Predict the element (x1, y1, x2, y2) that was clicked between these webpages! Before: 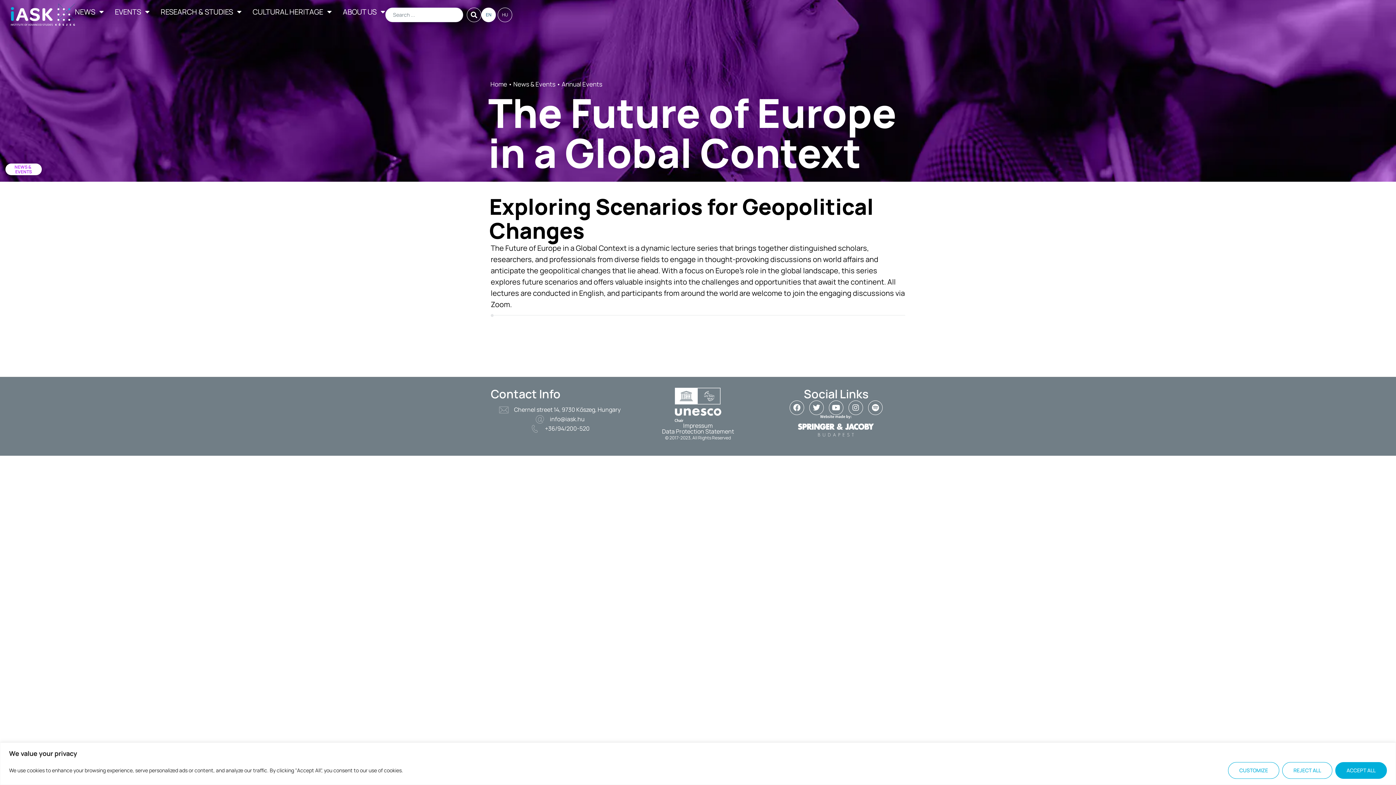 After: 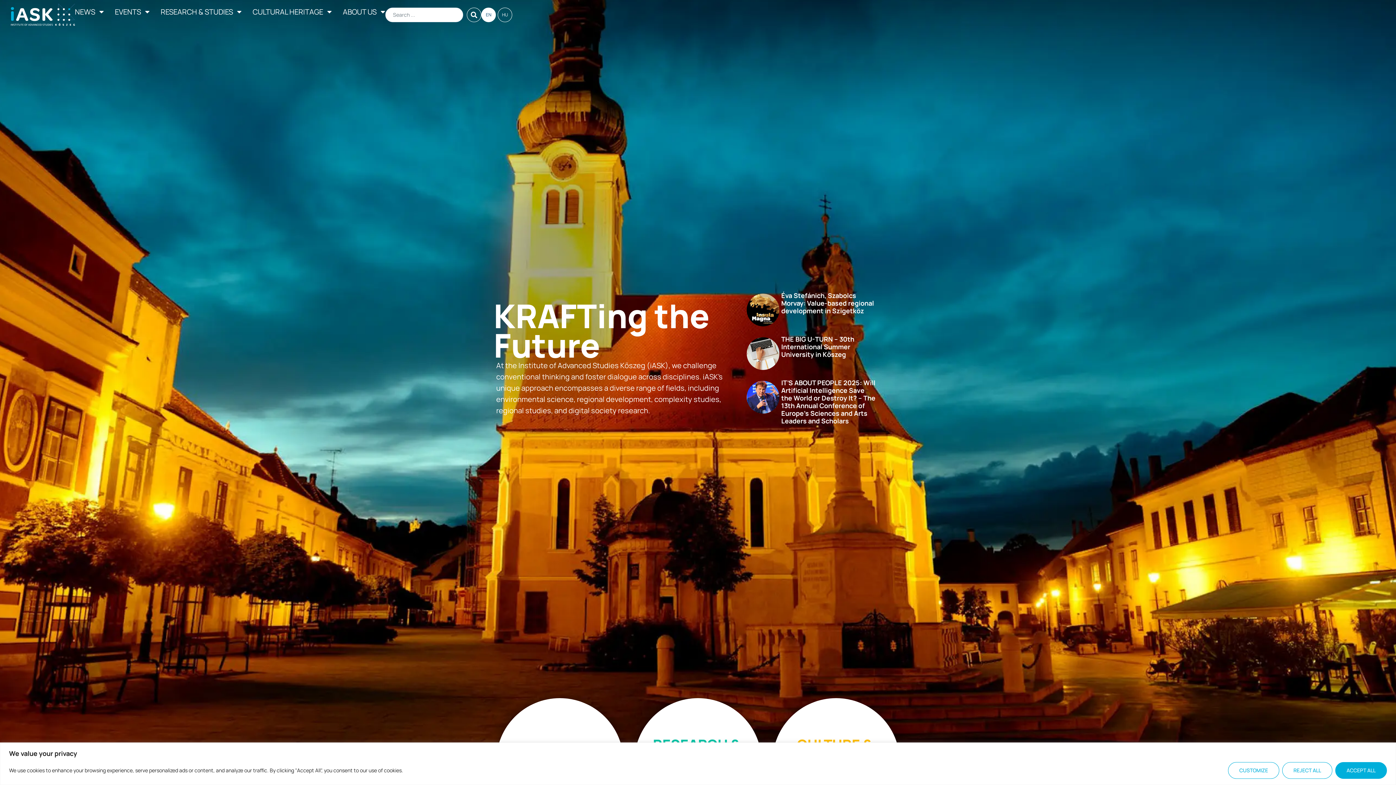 Action: bbox: (490, 80, 507, 88) label: Home